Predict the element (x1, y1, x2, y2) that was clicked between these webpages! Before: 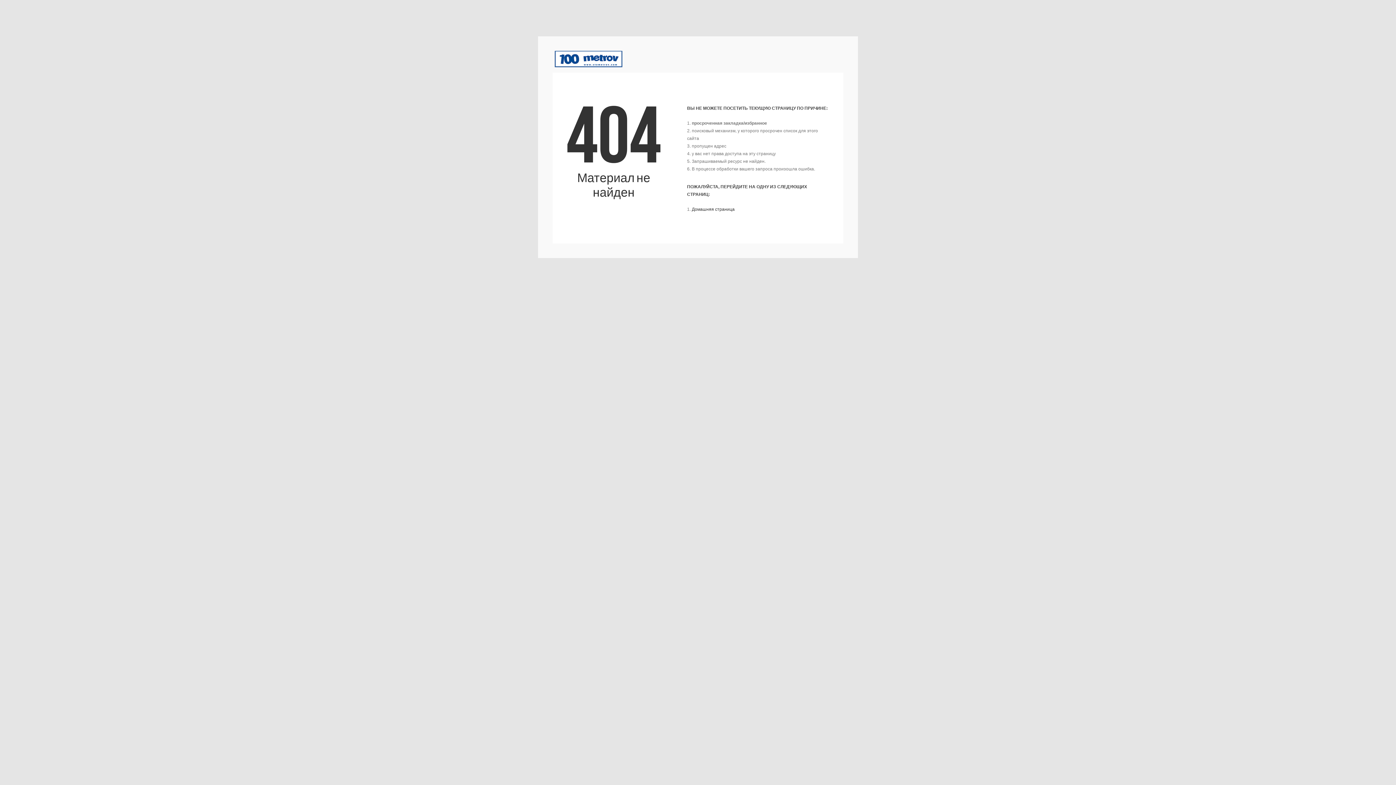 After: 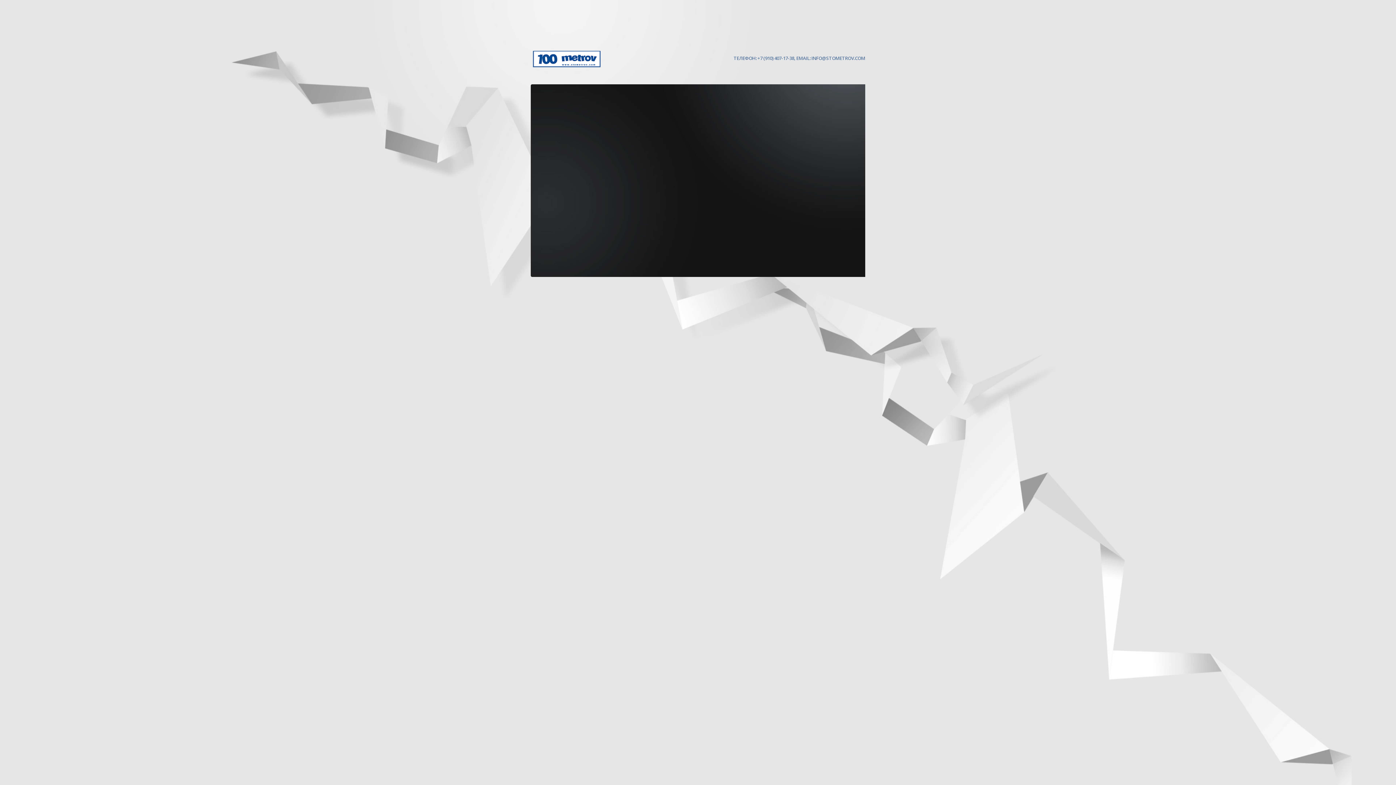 Action: label: Домашняя страница bbox: (692, 206, 734, 212)